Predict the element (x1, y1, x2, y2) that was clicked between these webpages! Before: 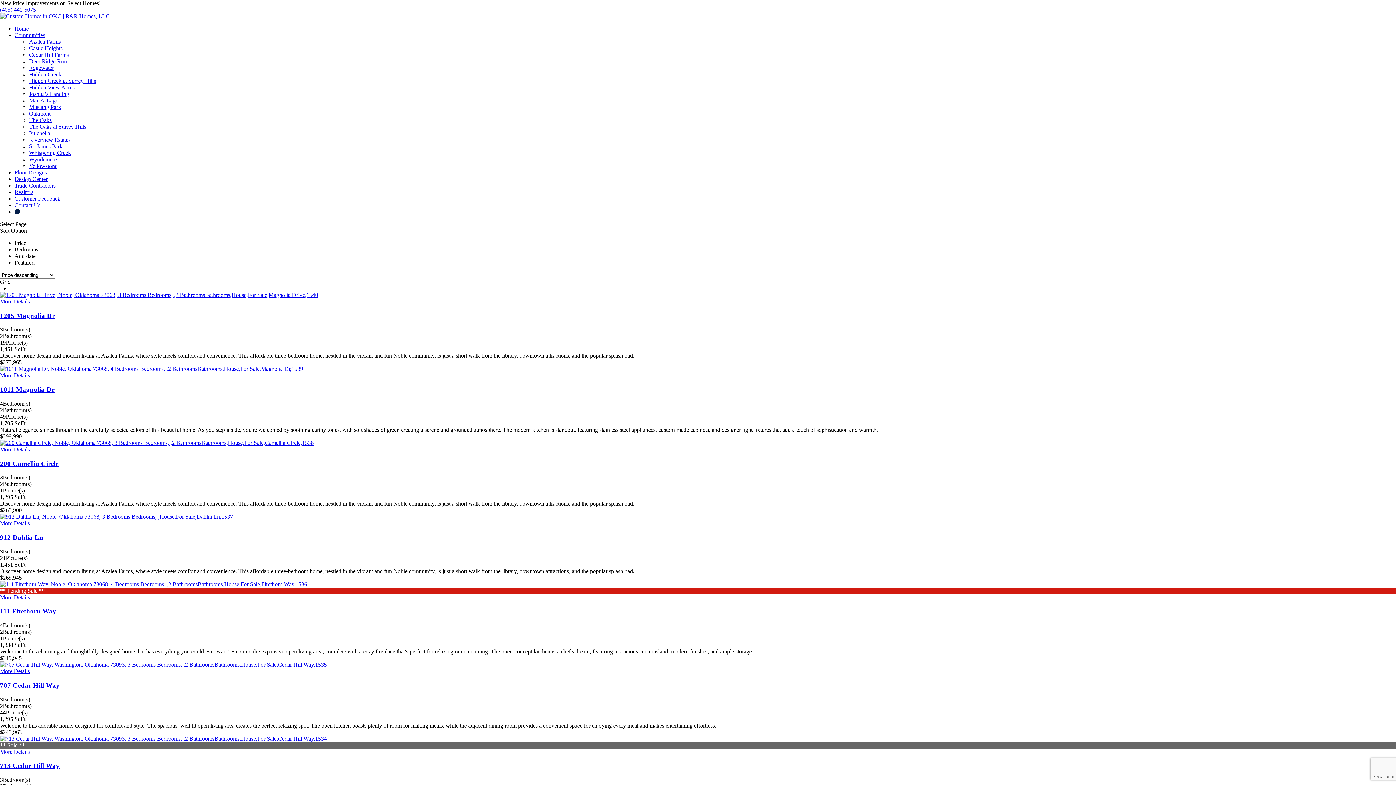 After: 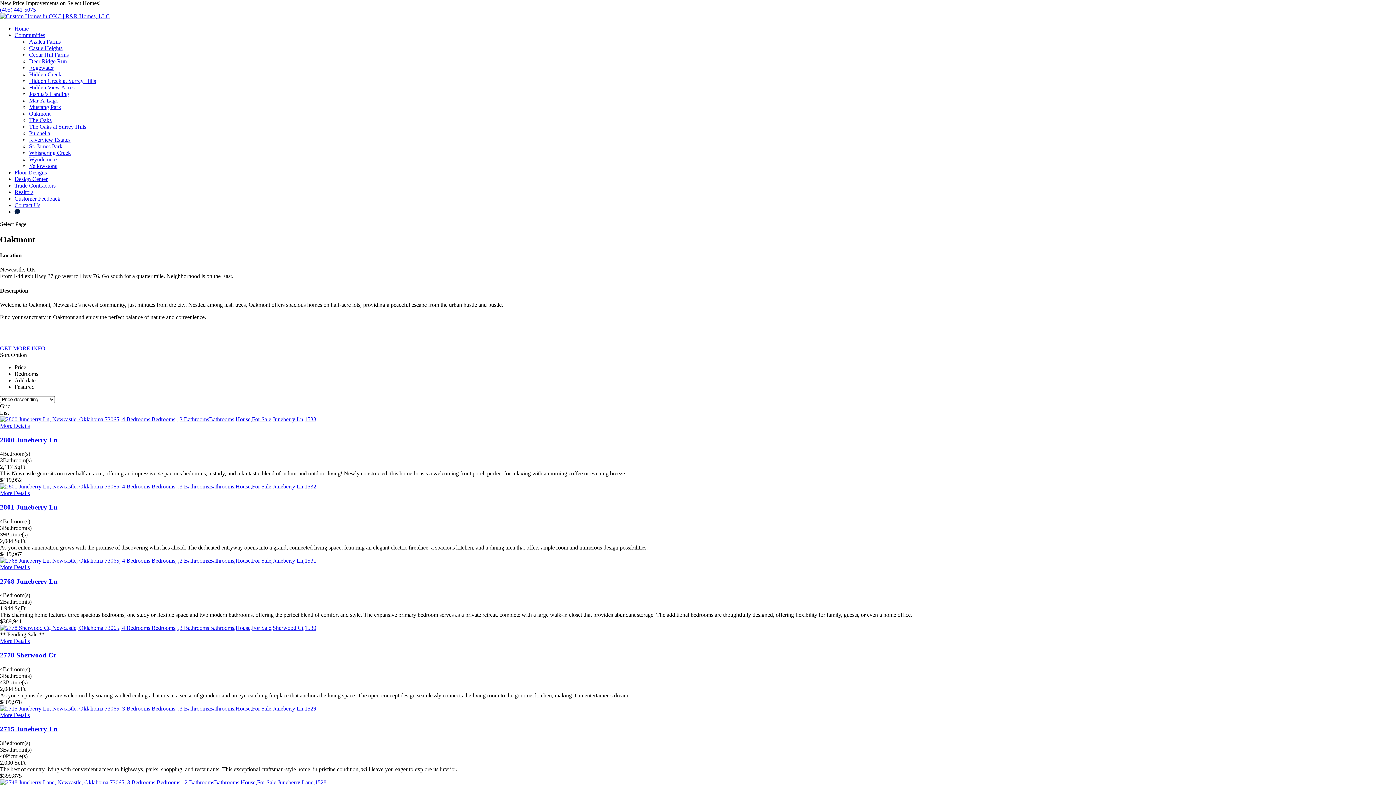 Action: label: Oakmont bbox: (29, 110, 50, 116)